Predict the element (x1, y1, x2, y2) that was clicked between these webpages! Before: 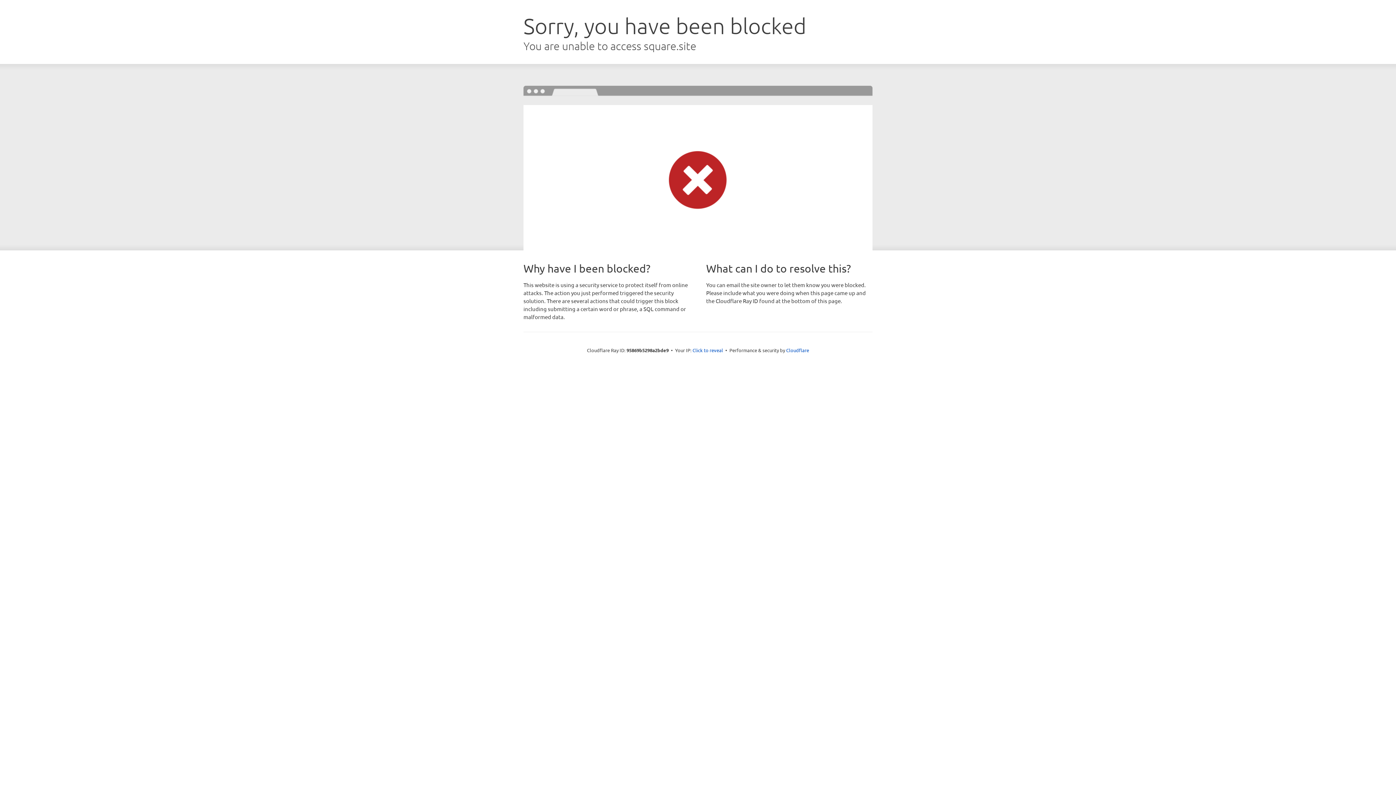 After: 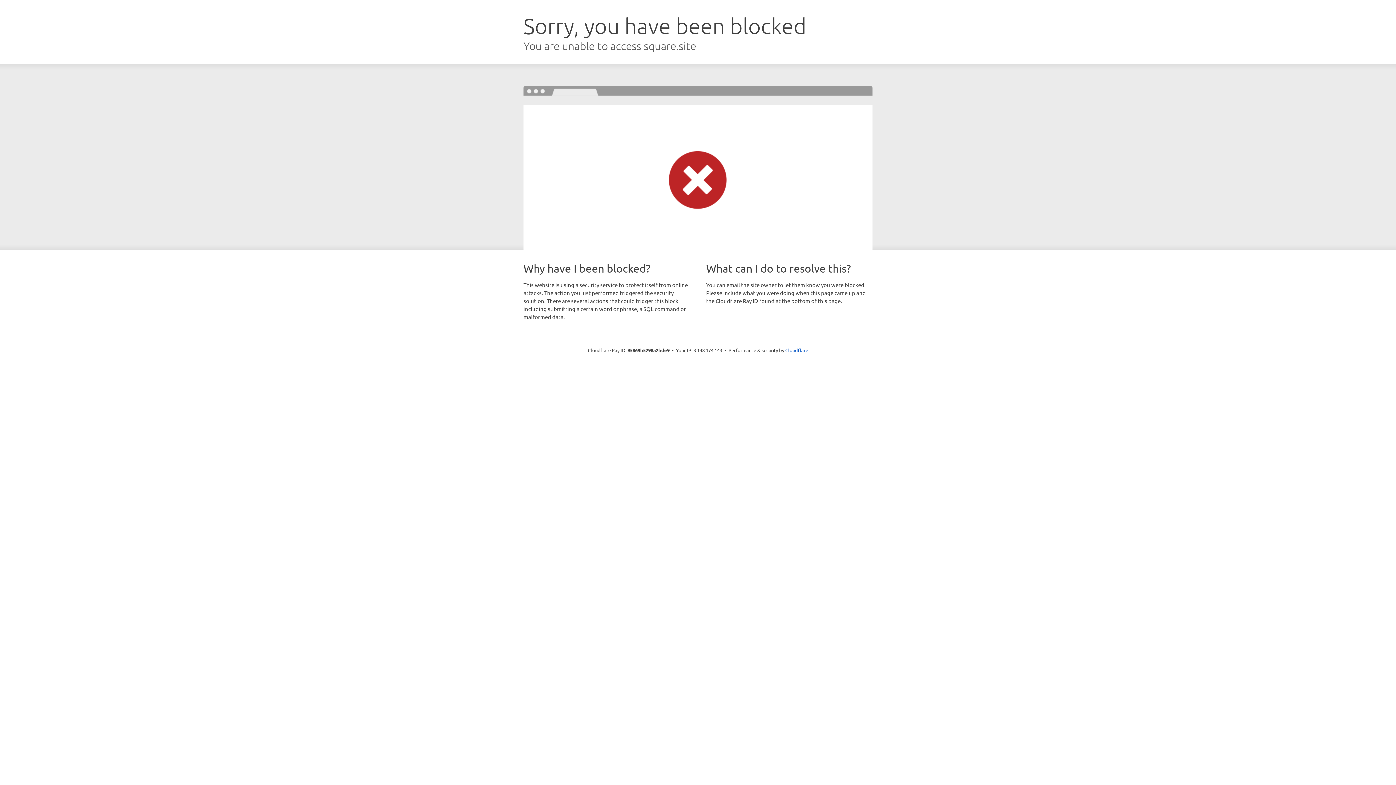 Action: bbox: (692, 346, 723, 353) label: Click to reveal